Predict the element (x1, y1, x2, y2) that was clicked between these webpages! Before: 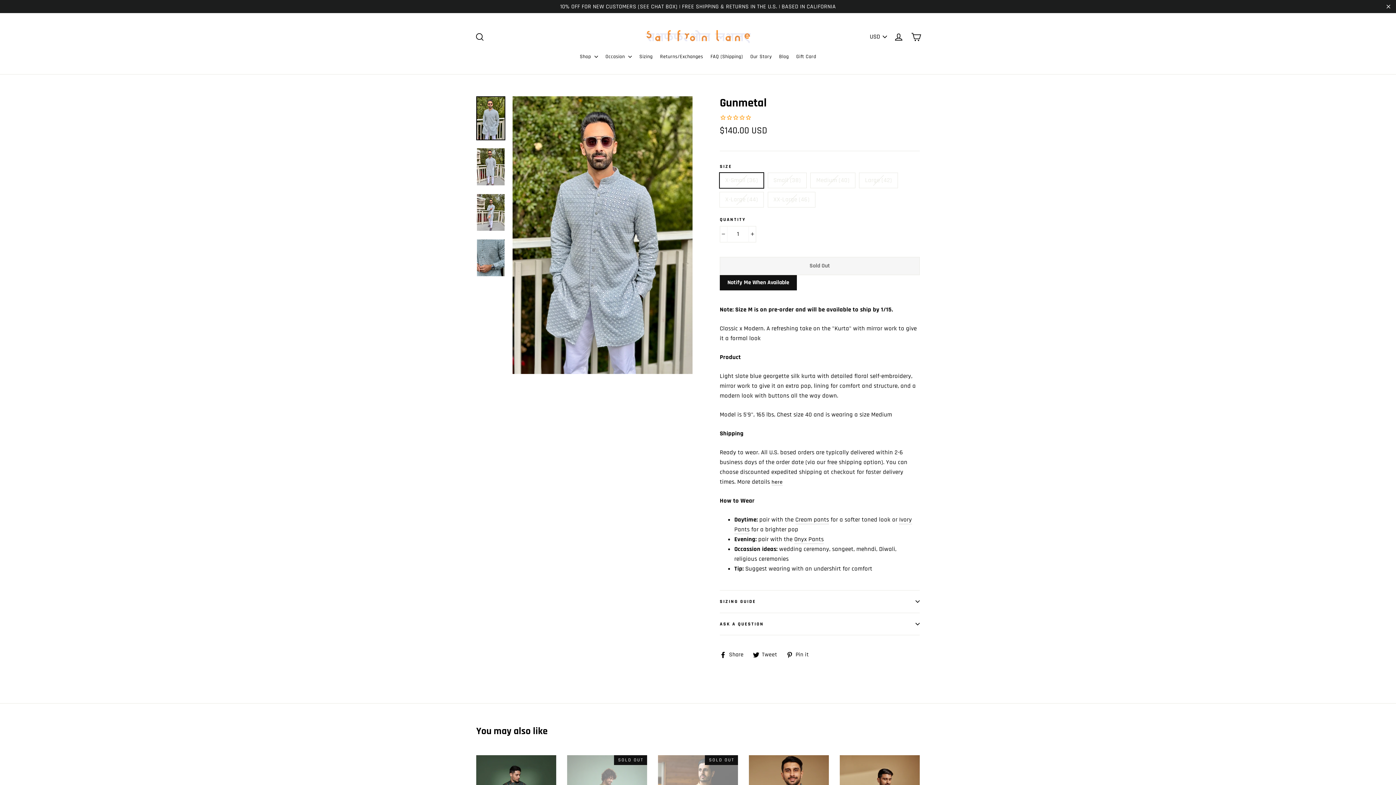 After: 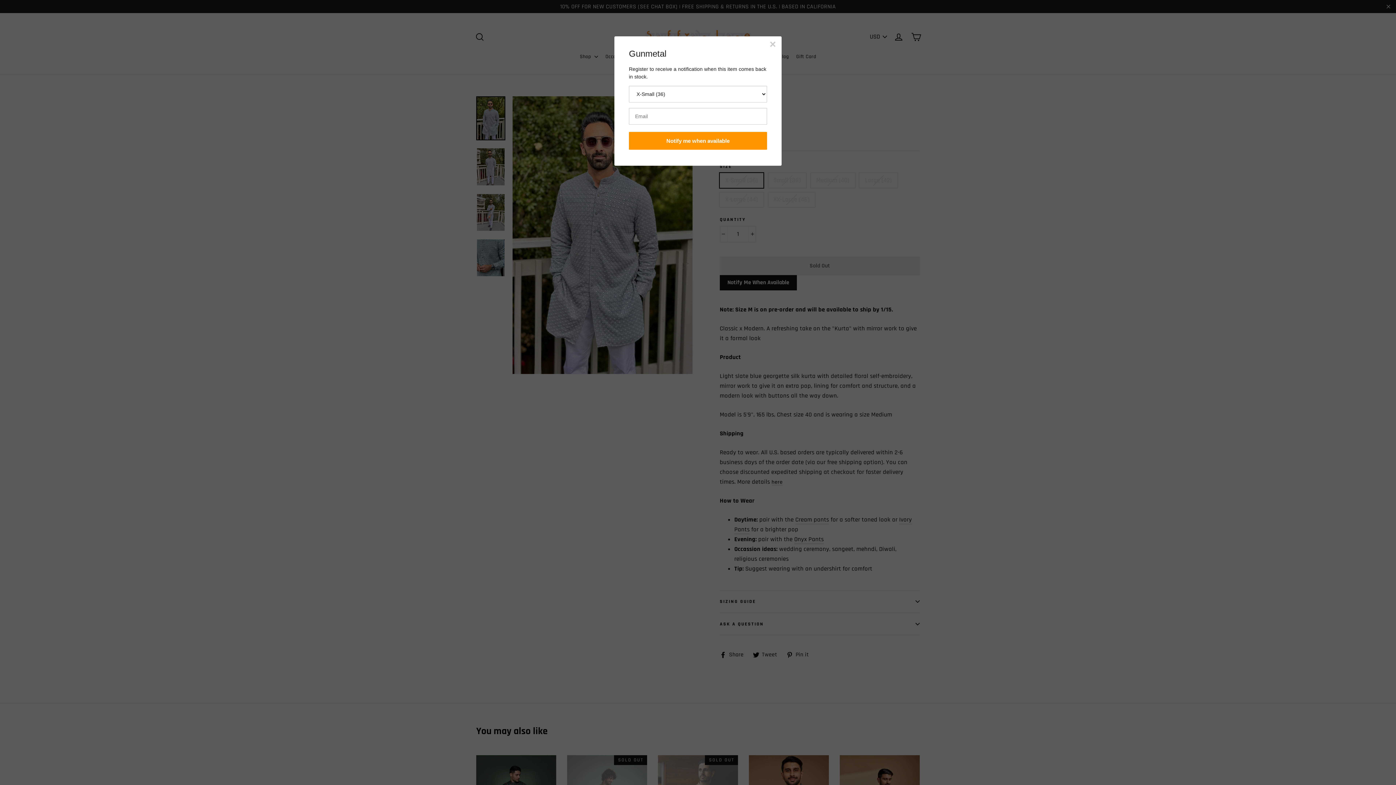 Action: bbox: (720, 275, 797, 290) label: Notify Me When Available